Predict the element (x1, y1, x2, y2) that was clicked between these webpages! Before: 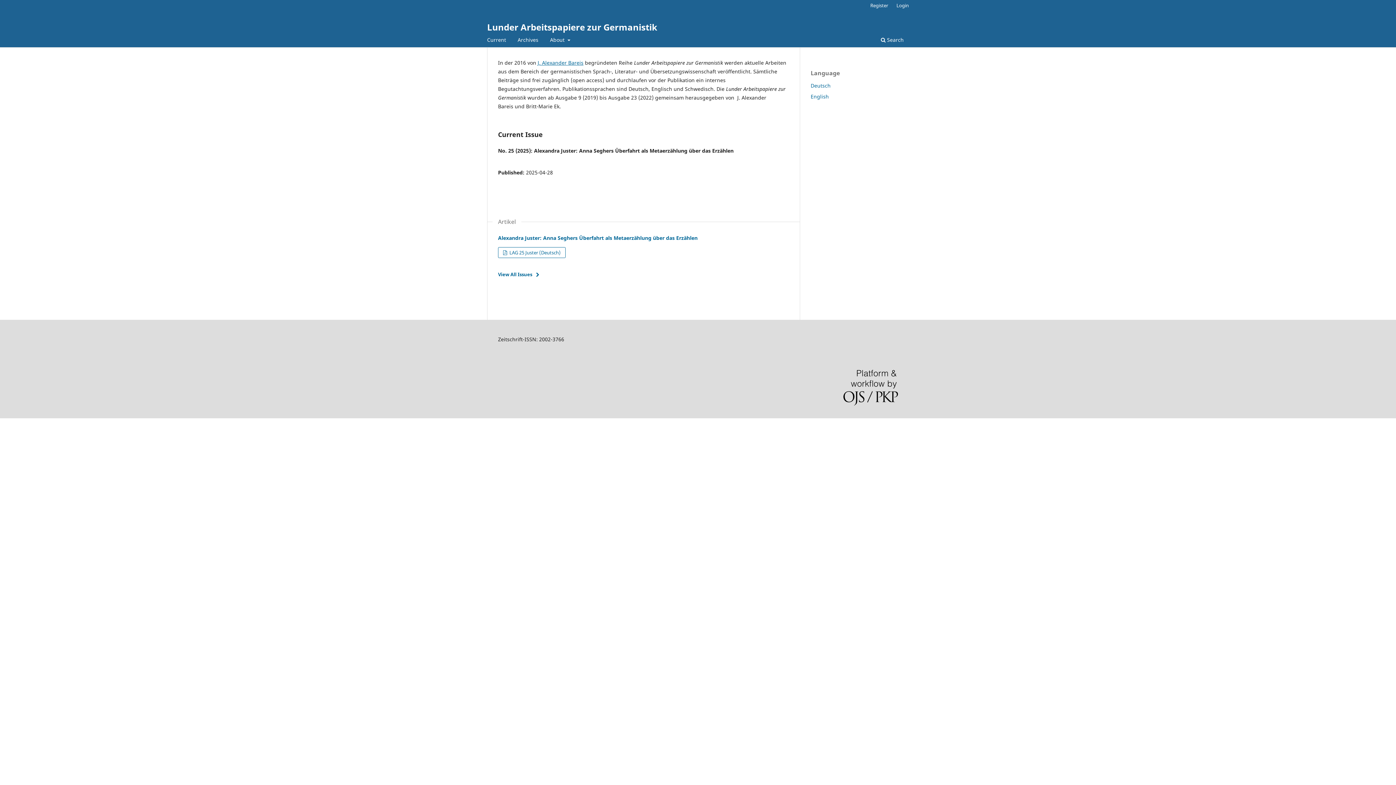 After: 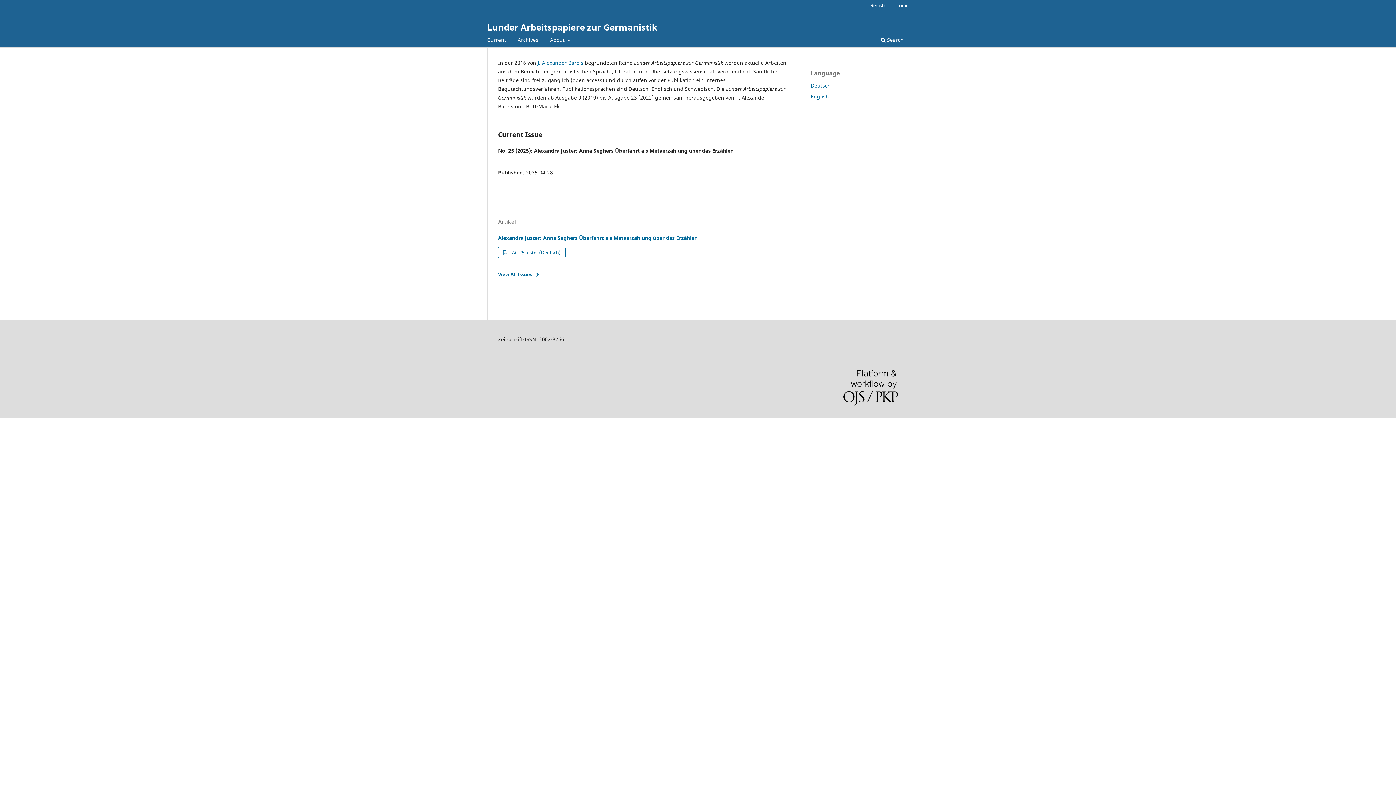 Action: label: English bbox: (810, 93, 829, 99)